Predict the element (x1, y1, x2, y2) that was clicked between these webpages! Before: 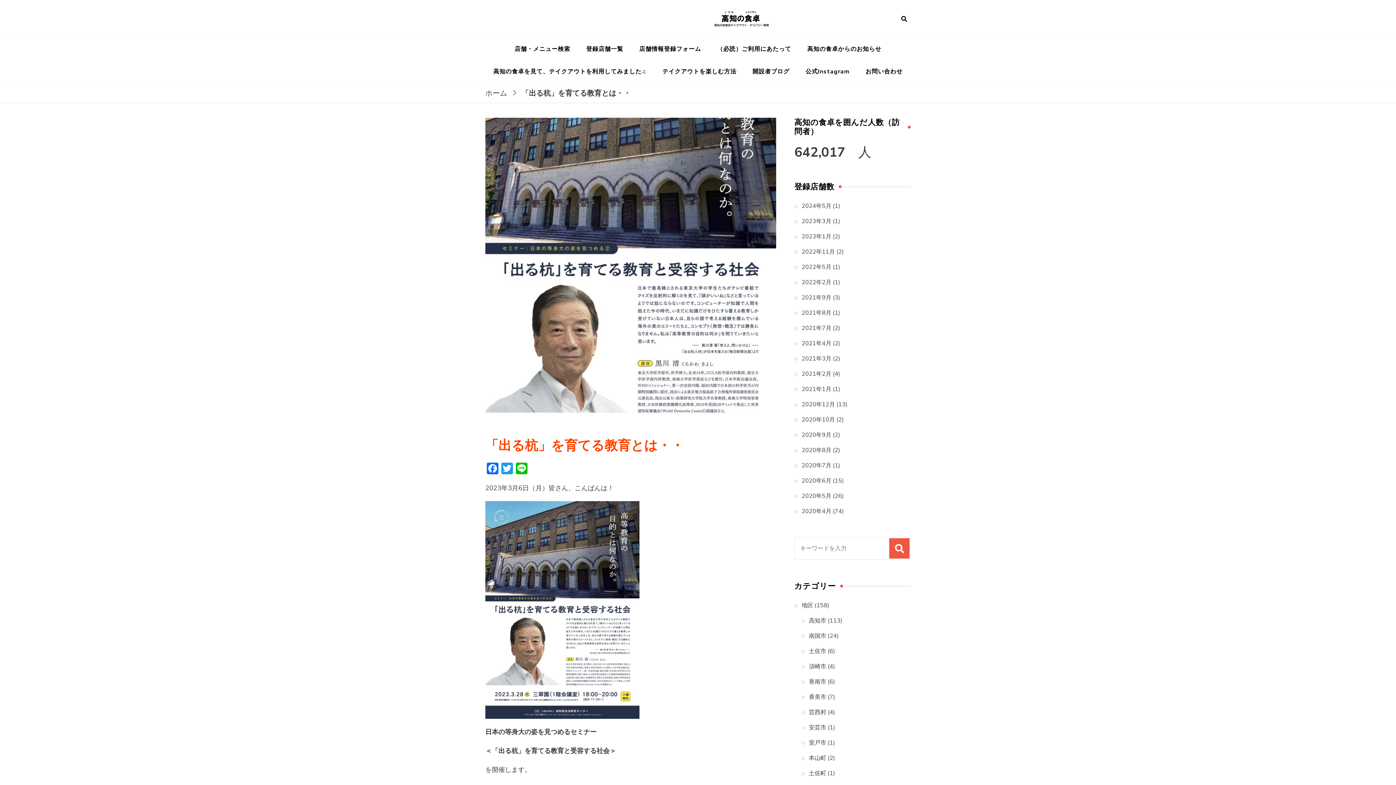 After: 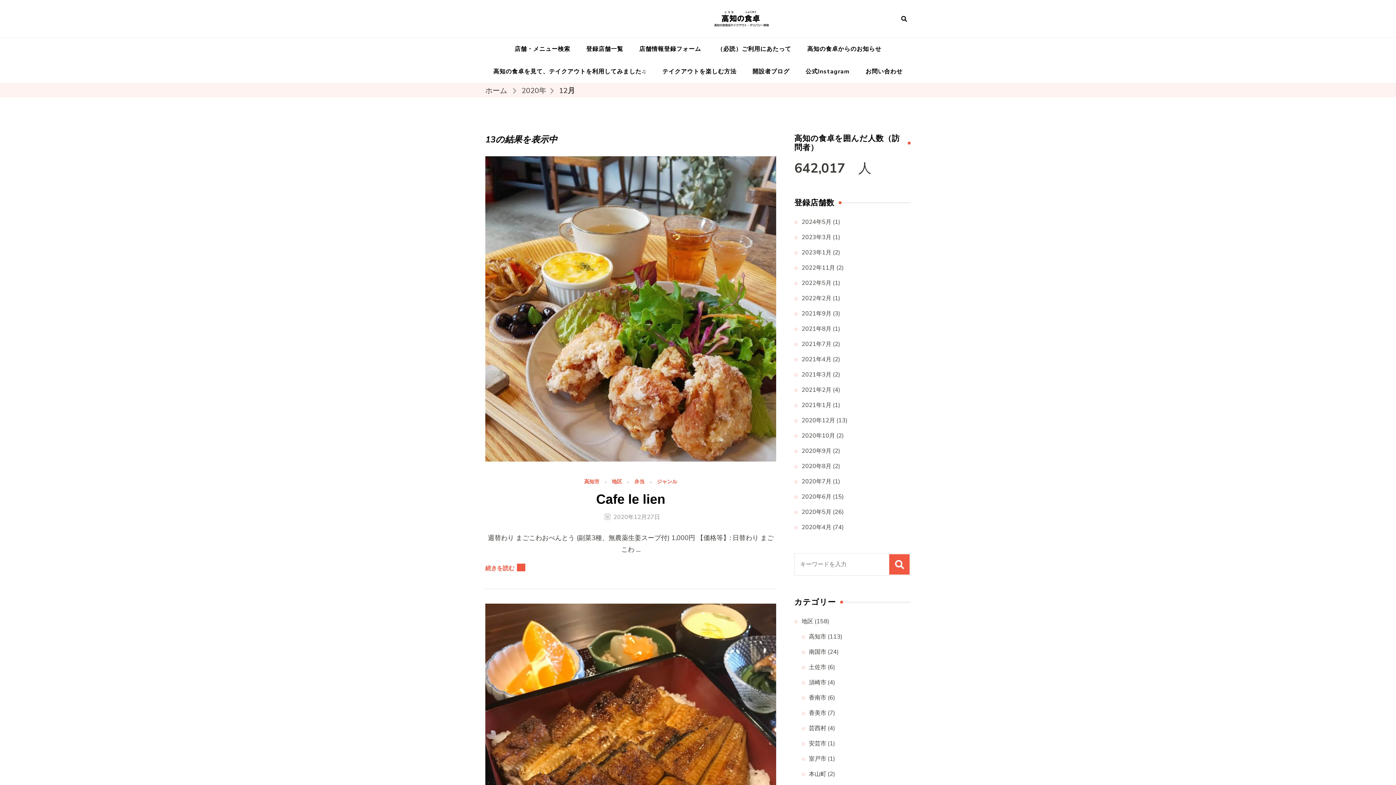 Action: bbox: (801, 400, 835, 408) label: 2020年12月